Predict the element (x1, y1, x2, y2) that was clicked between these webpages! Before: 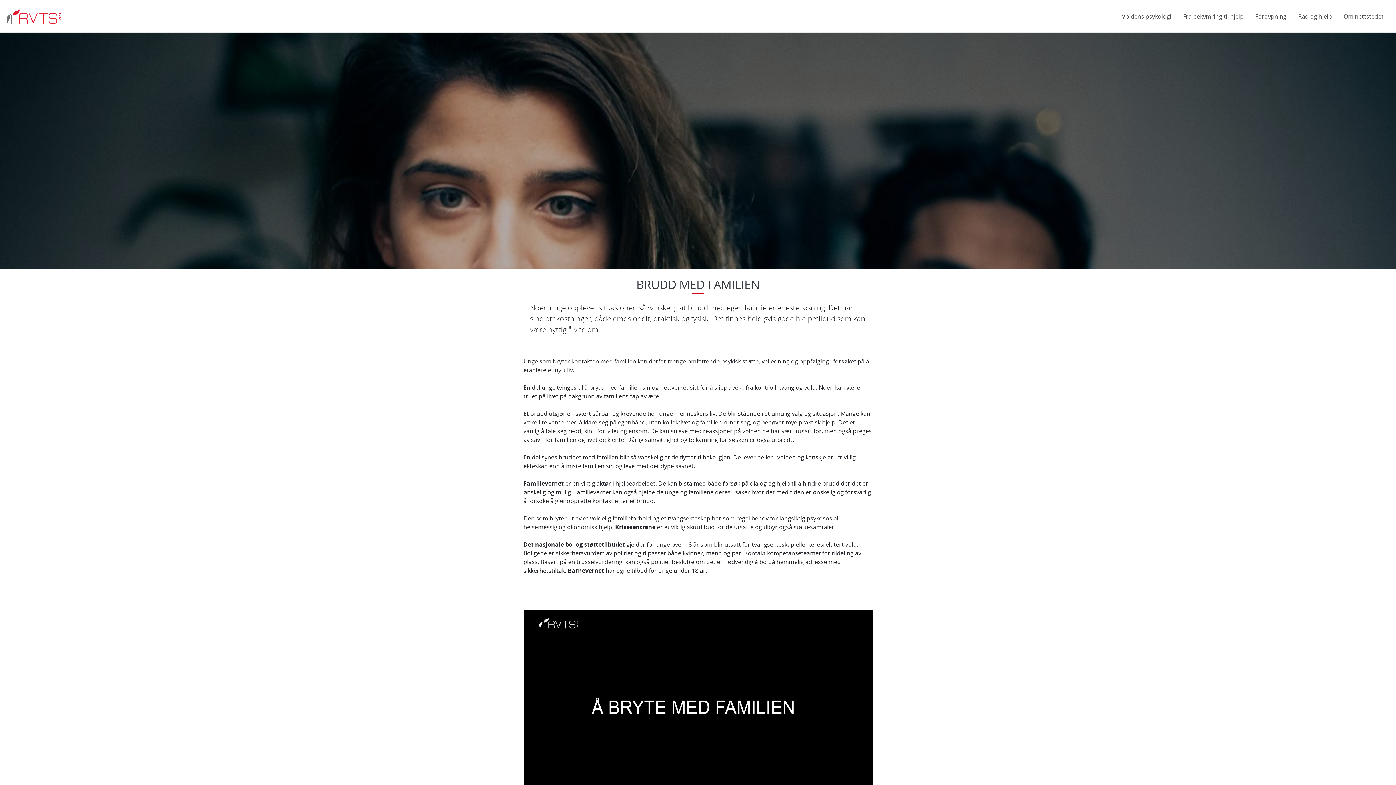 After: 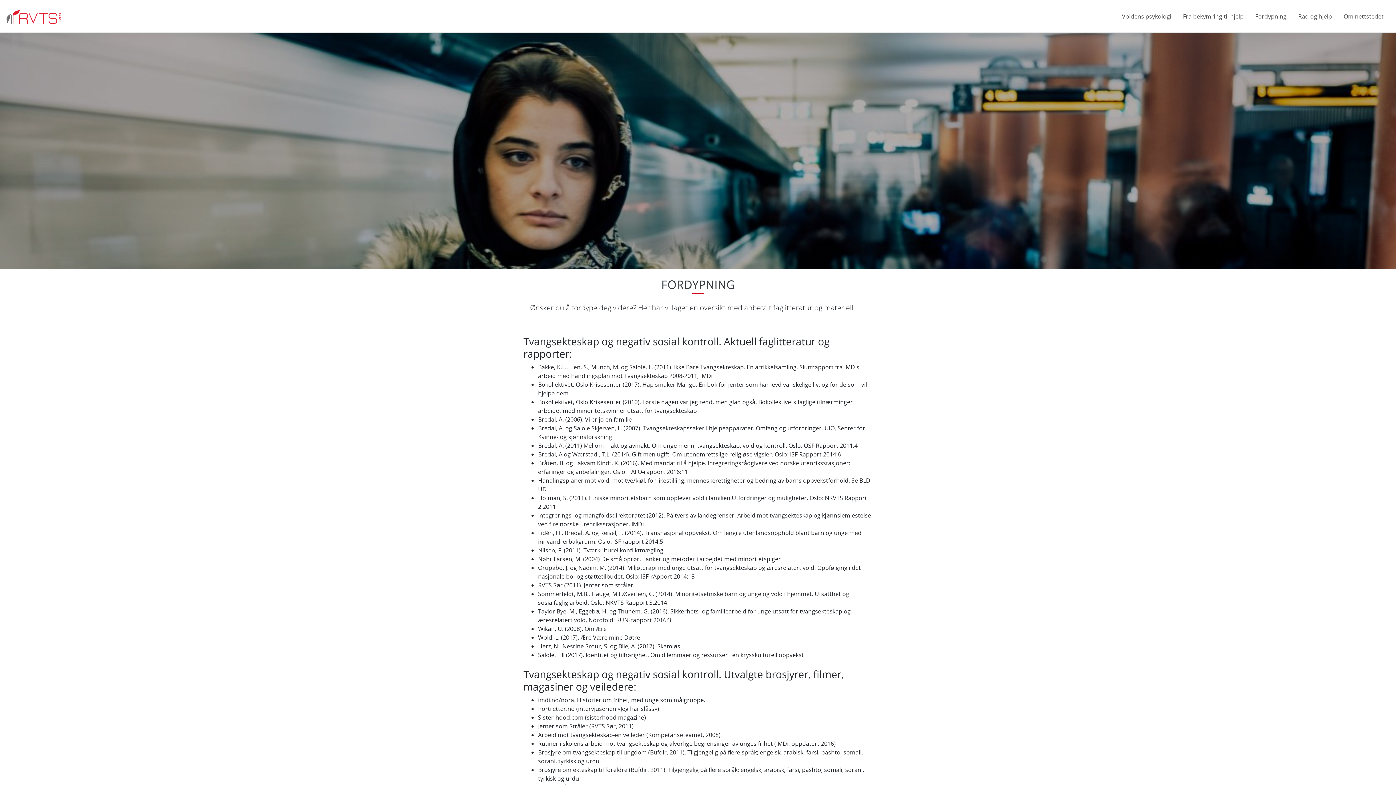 Action: bbox: (1249, 8, 1292, 23) label: Fordypning